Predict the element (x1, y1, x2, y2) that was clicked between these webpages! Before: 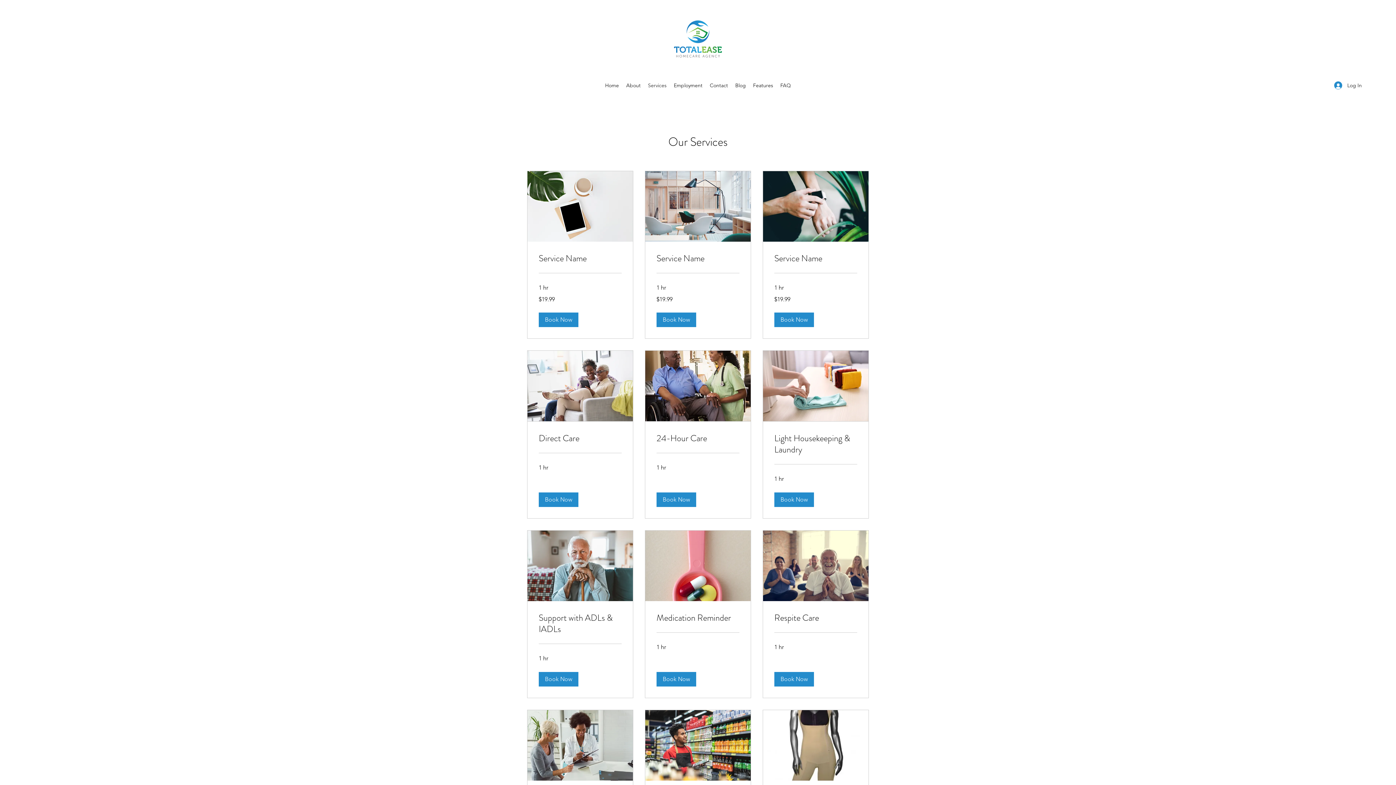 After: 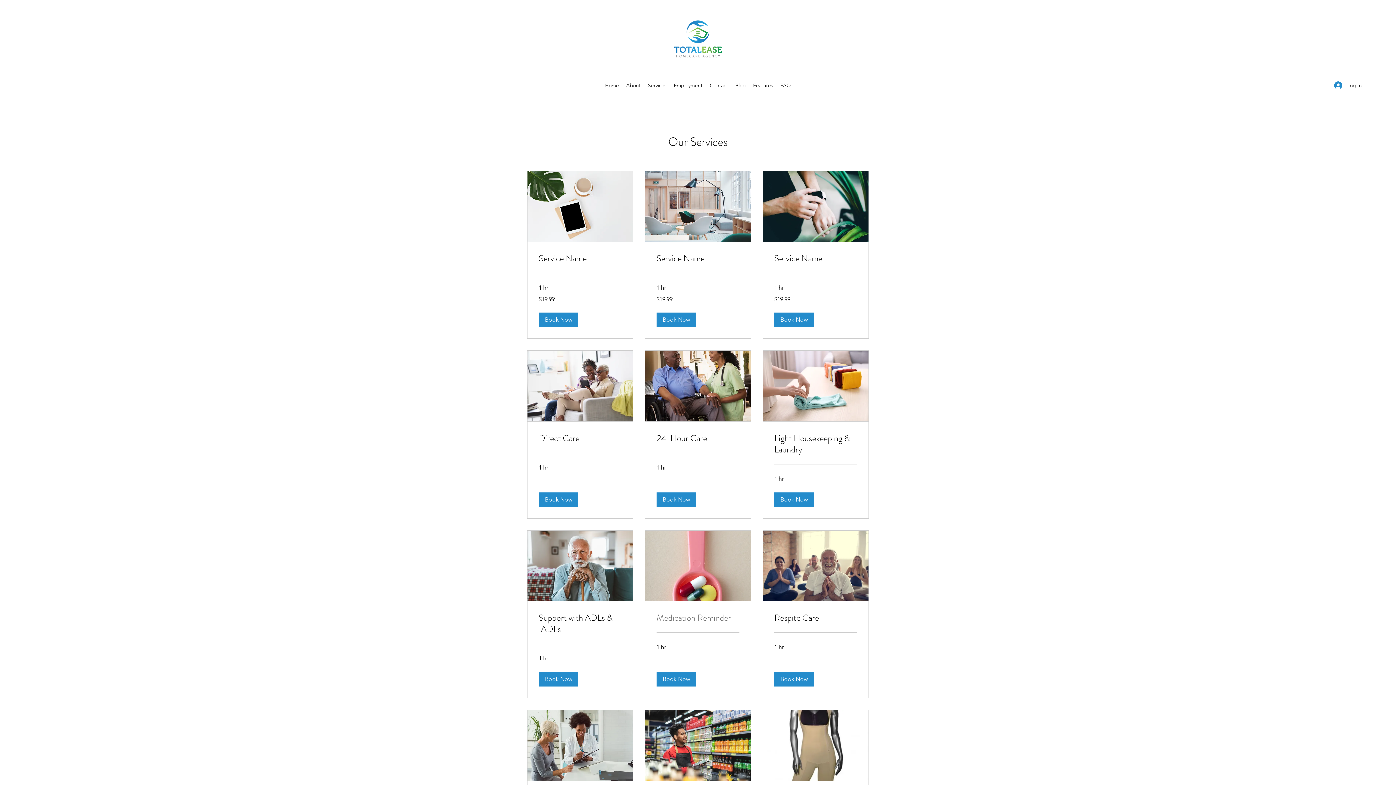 Action: bbox: (656, 612, 739, 623) label: Medication Reminder